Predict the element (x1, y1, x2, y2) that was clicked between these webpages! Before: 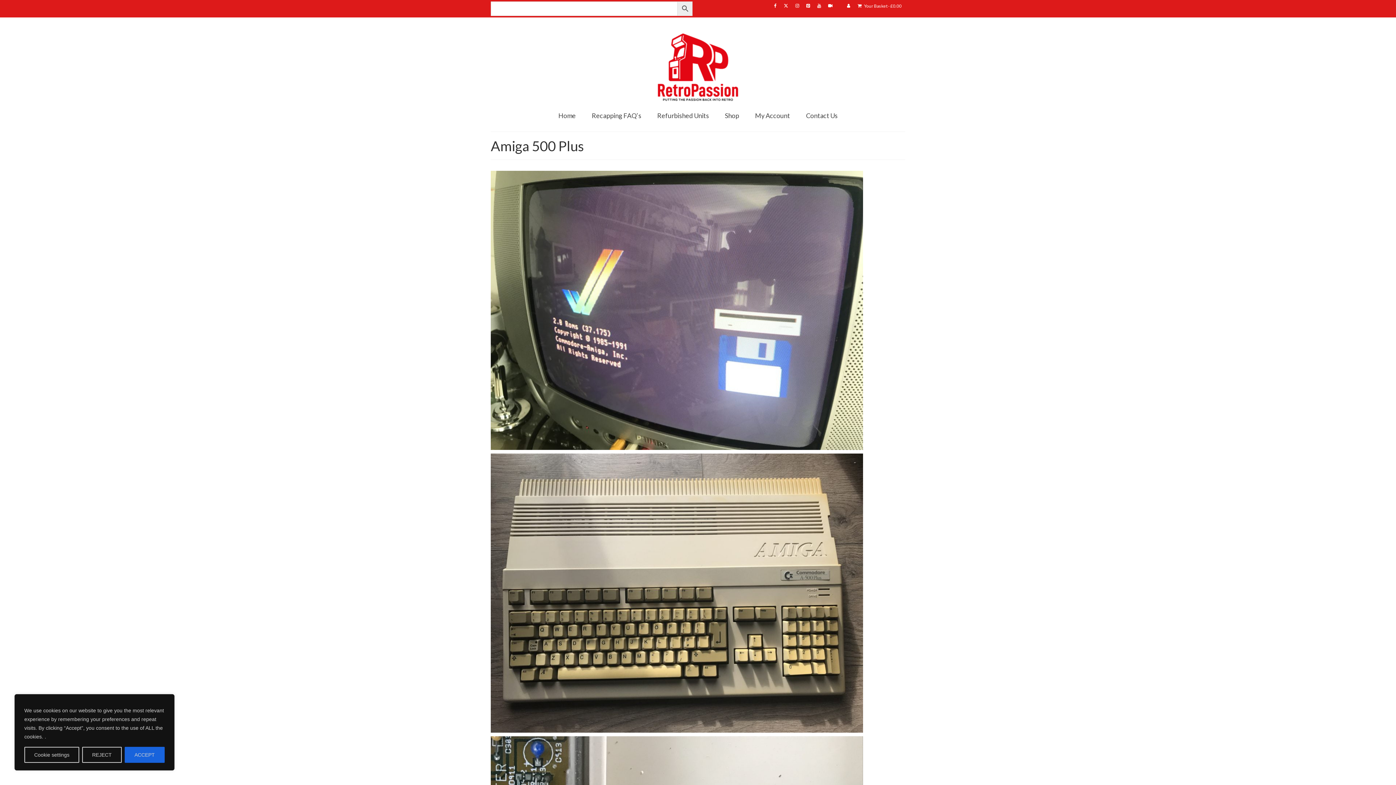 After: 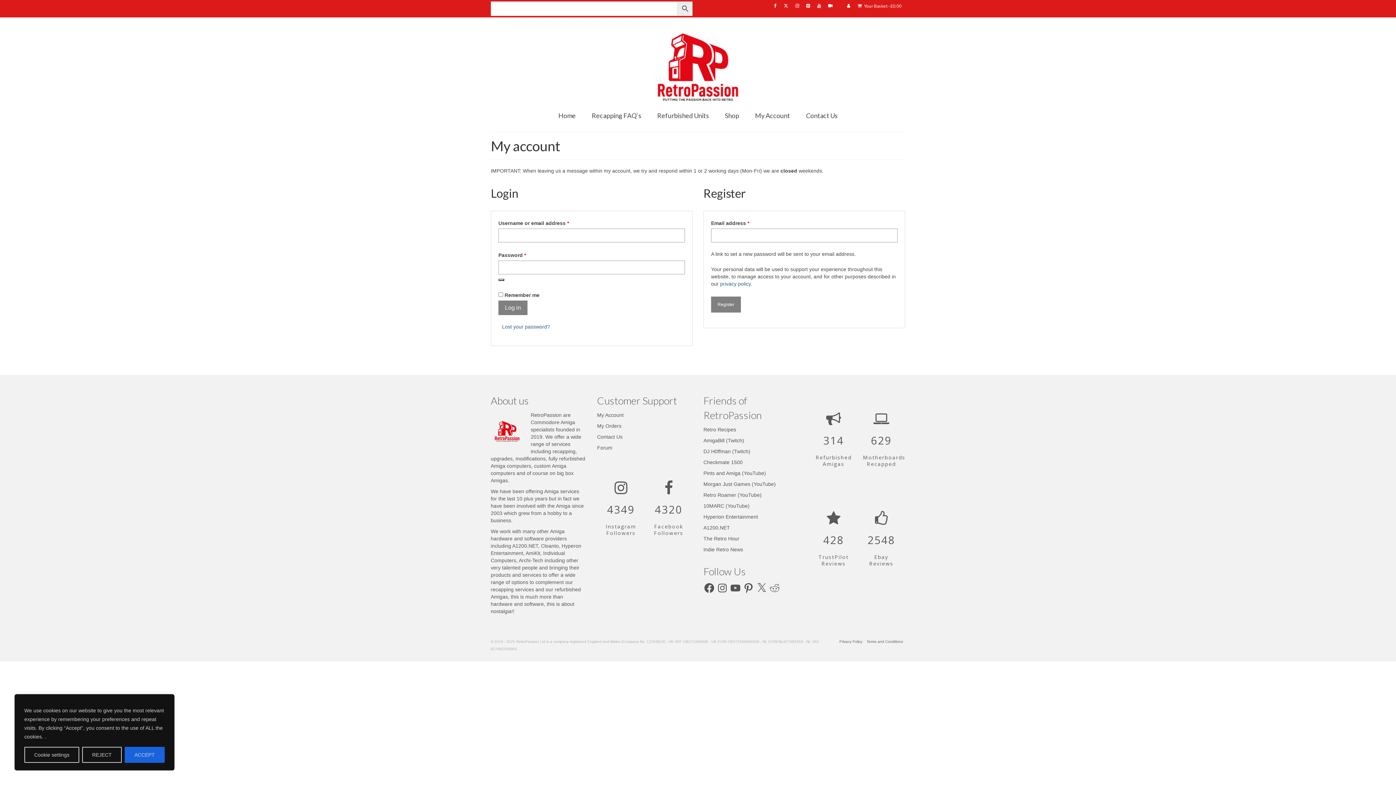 Action: label: My Account bbox: (748, 108, 797, 122)